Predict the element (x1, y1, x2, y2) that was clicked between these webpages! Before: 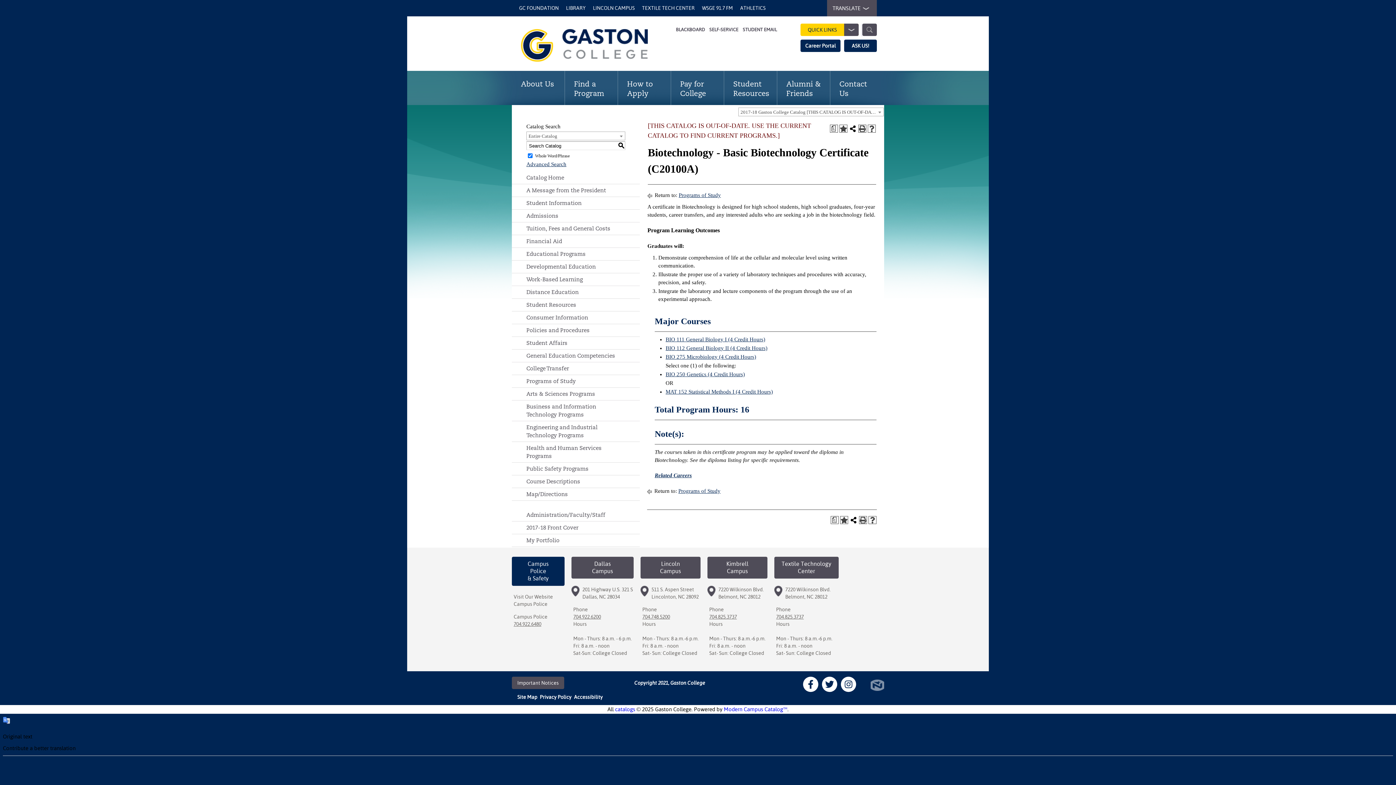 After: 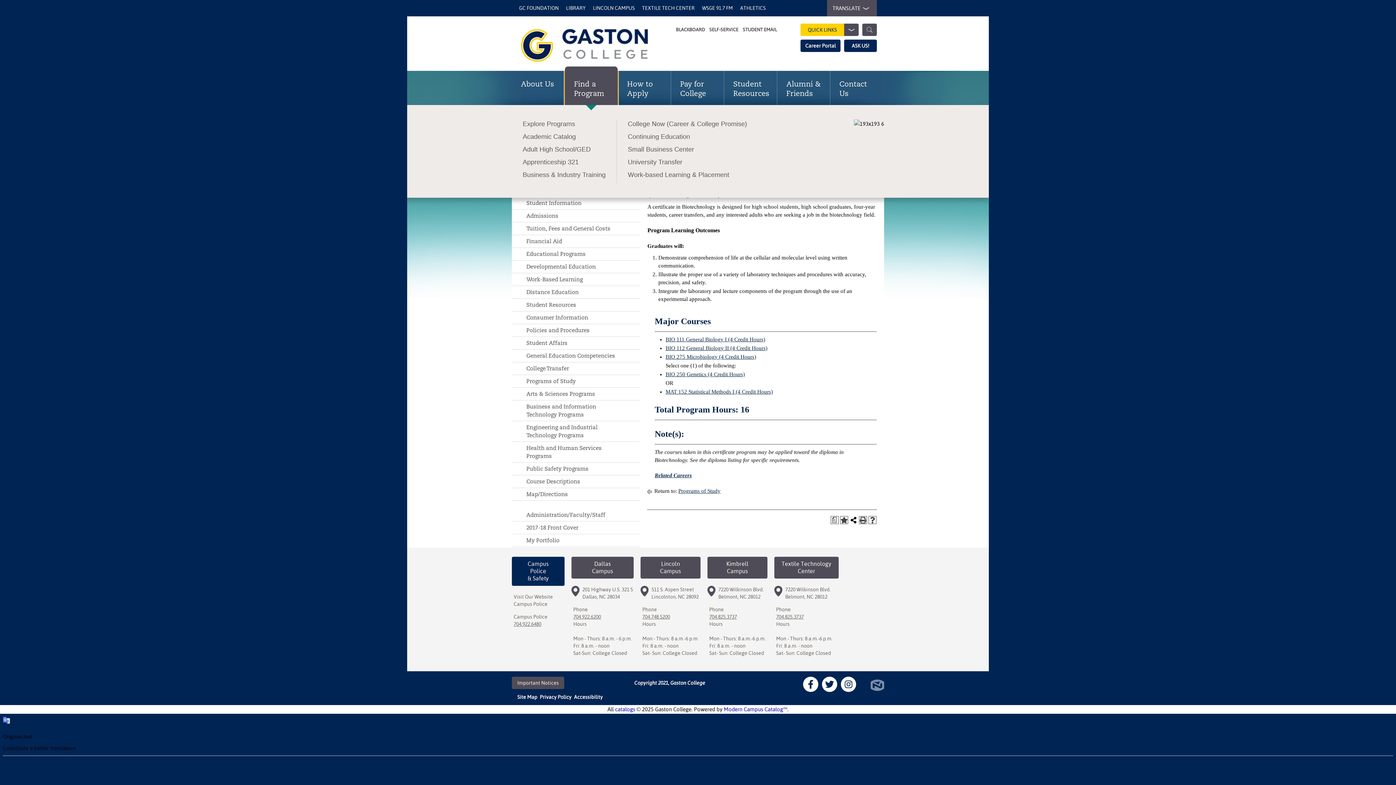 Action: label: Find a Program bbox: (565, 70, 617, 105)